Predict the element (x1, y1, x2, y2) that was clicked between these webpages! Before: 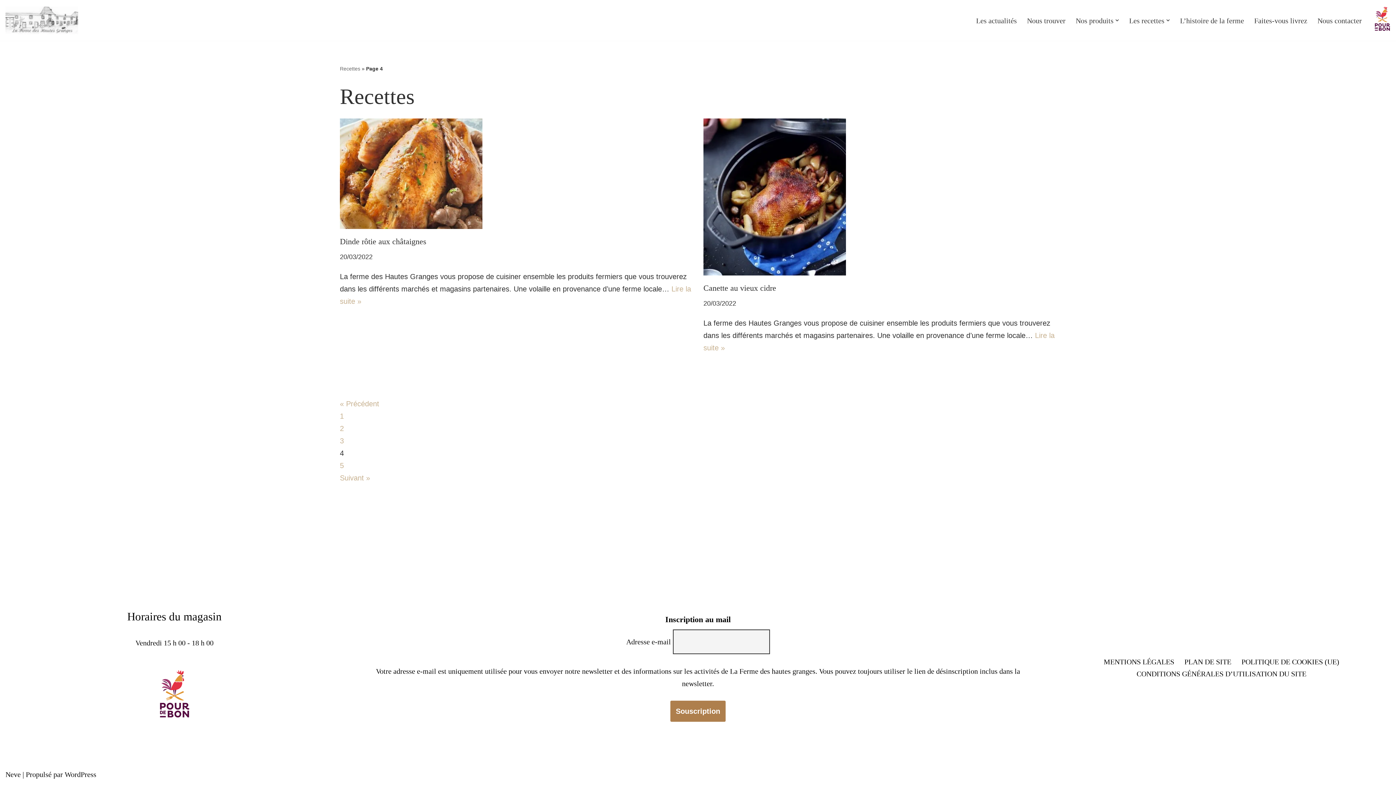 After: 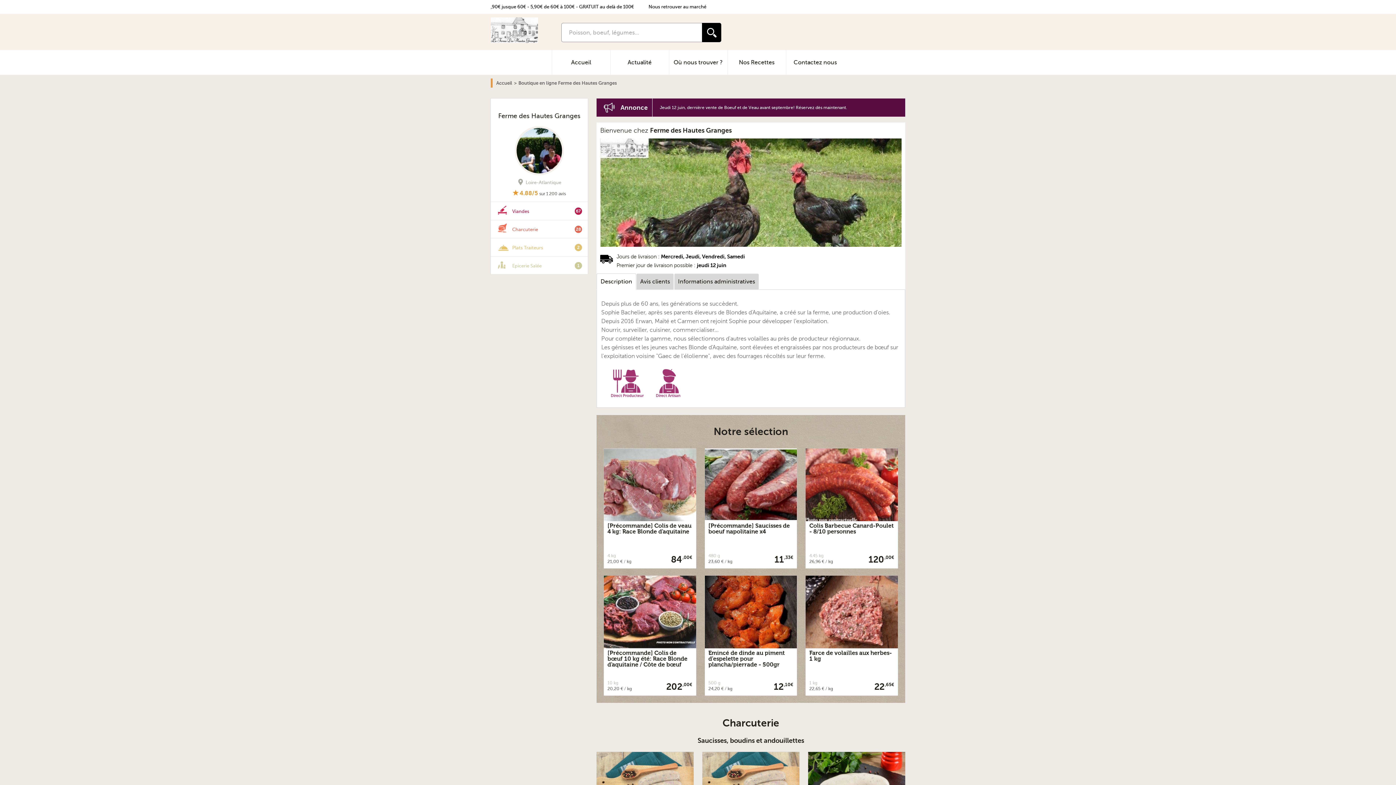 Action: bbox: (153, 664, 195, 724)